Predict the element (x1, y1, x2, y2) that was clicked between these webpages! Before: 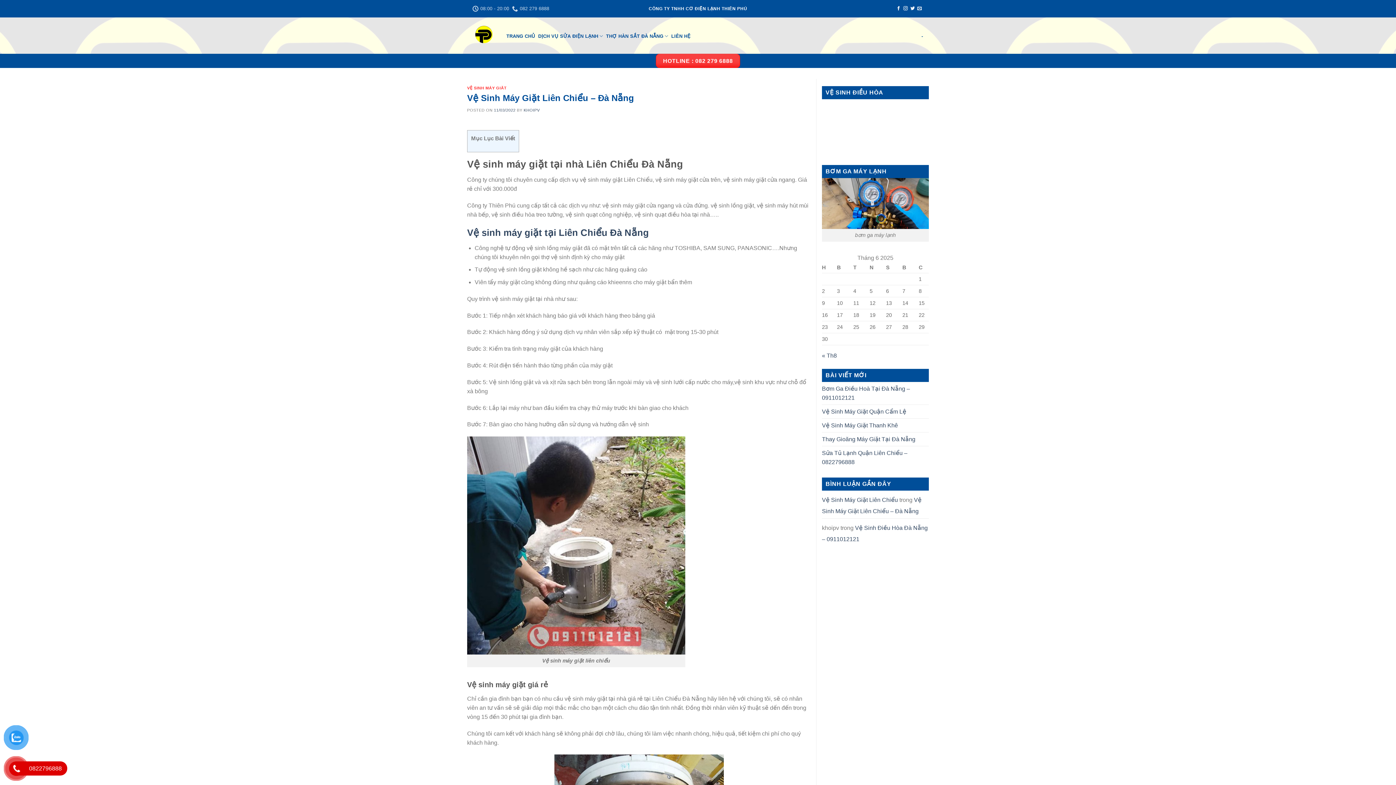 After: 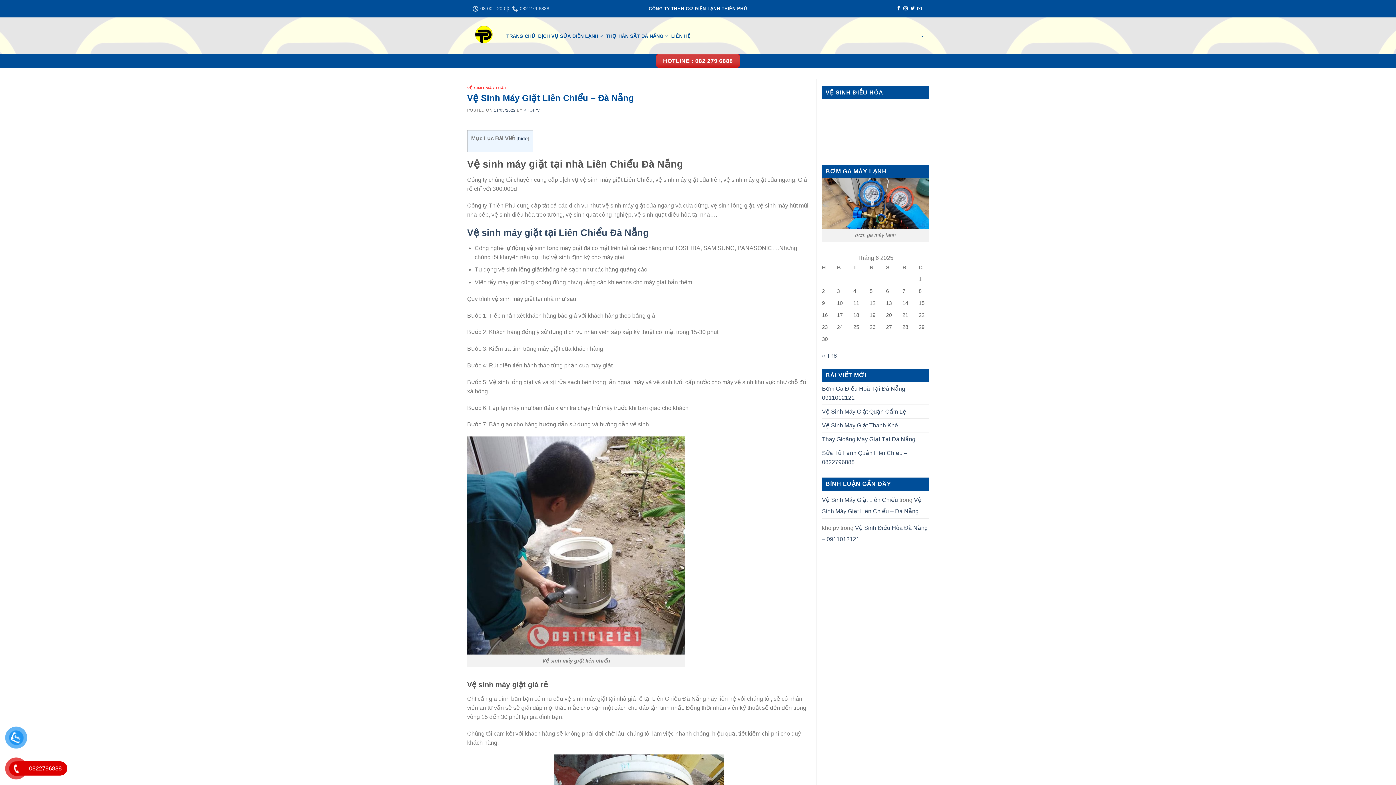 Action: label: HOTLINE : 082 279 6888 bbox: (656, 53, 740, 68)